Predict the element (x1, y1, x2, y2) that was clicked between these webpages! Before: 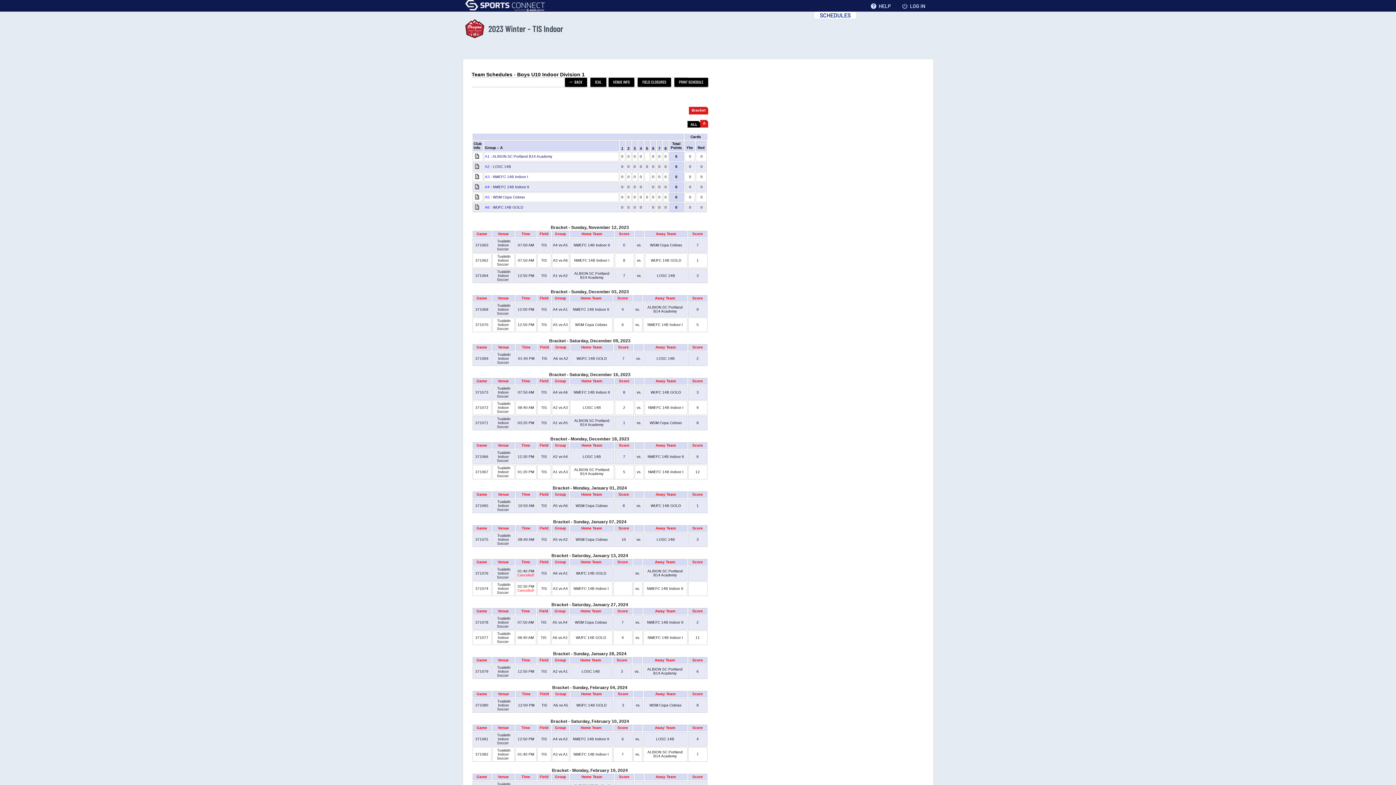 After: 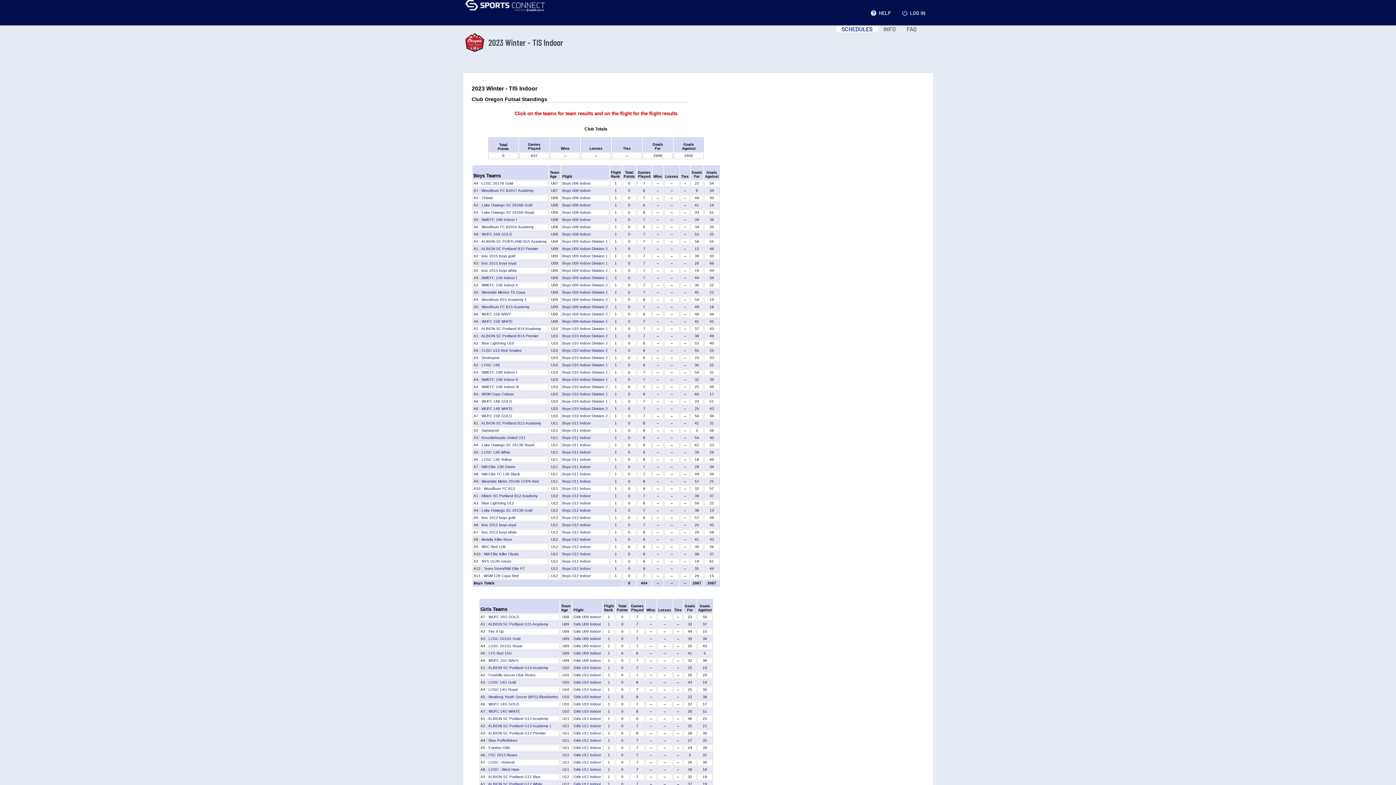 Action: bbox: (474, 186, 480, 190)